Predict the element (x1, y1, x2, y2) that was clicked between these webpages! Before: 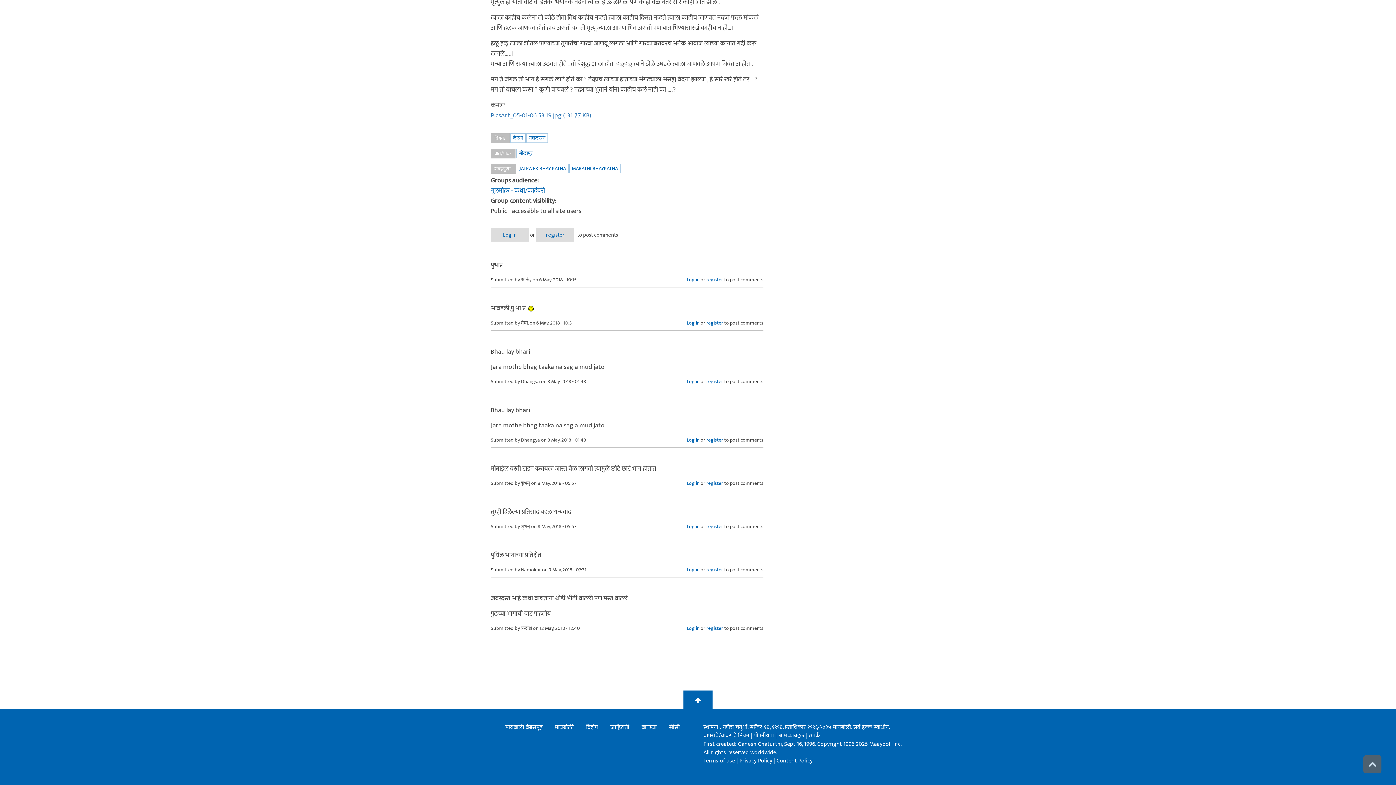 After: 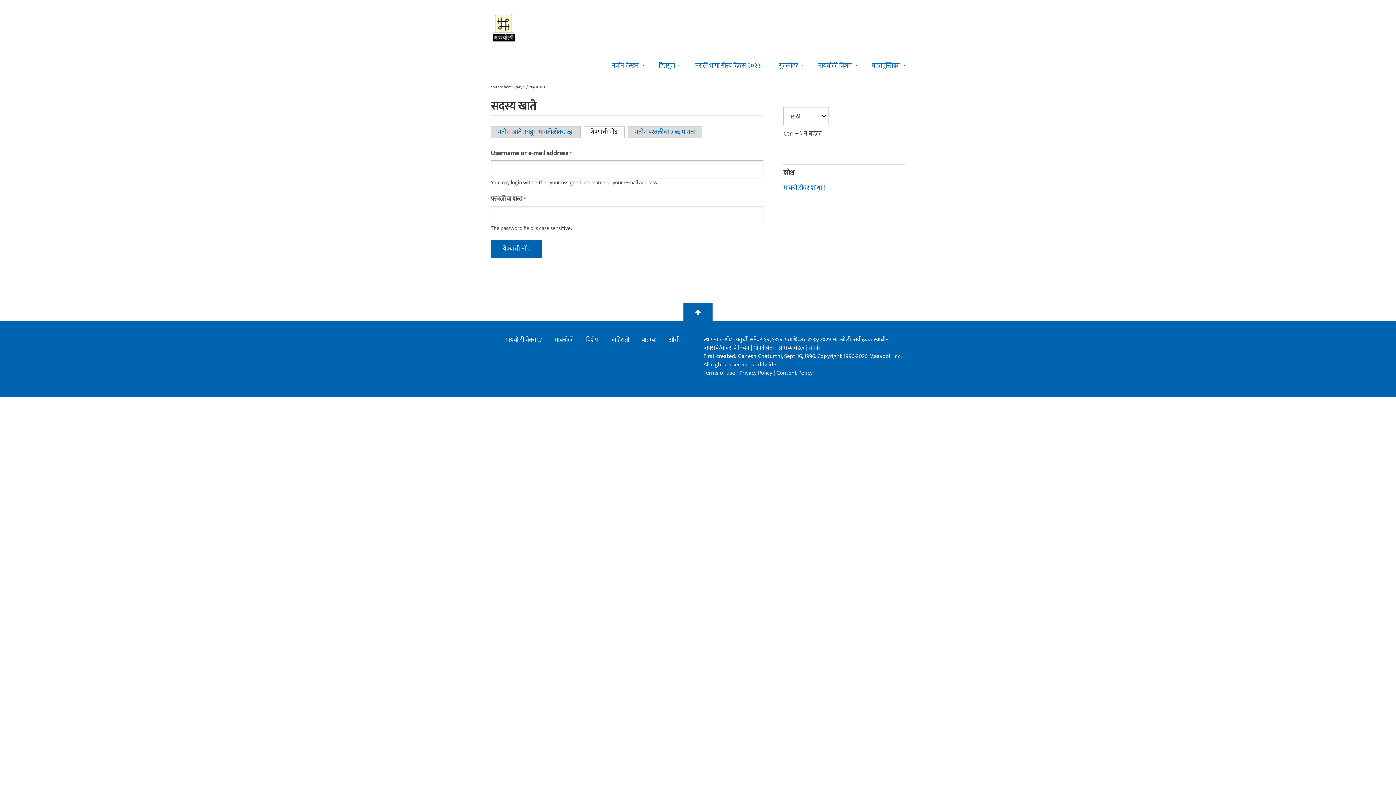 Action: label: Log in bbox: (686, 276, 699, 283)